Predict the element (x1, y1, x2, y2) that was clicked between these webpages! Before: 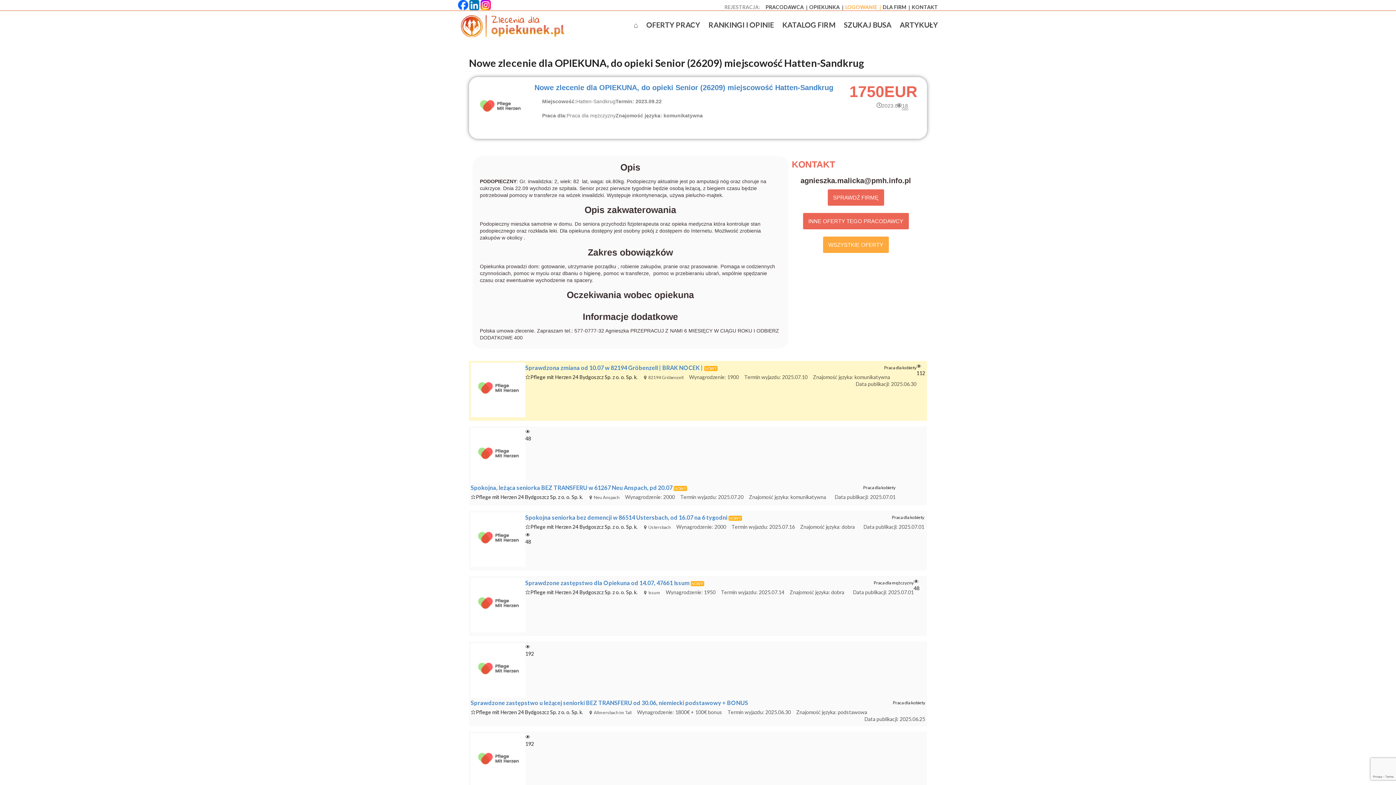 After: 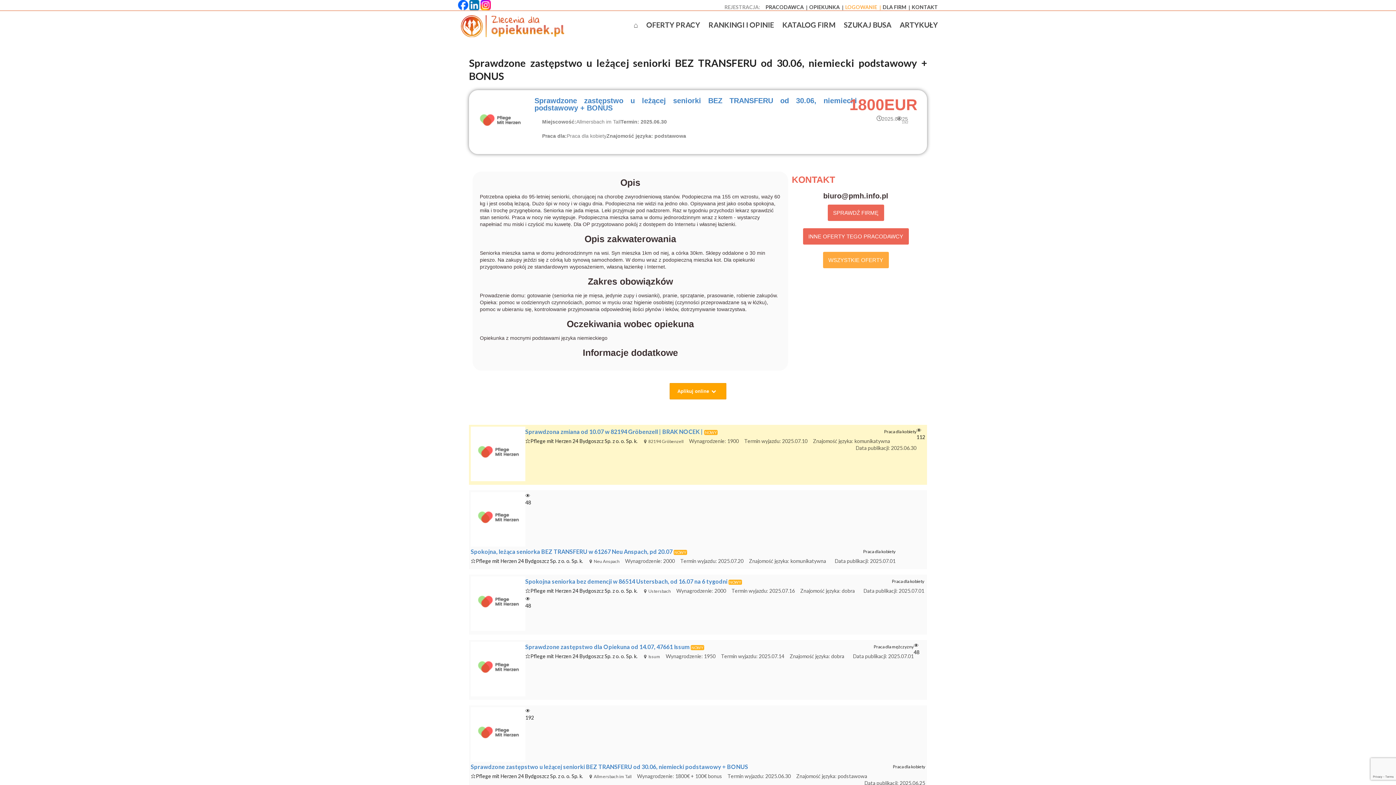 Action: label: Sprawdzone zastępstwo u leżącej seniorki BEZ TRANSFERU od 30.06, niemiecki podstawowy + BONUS bbox: (470, 699, 748, 706)